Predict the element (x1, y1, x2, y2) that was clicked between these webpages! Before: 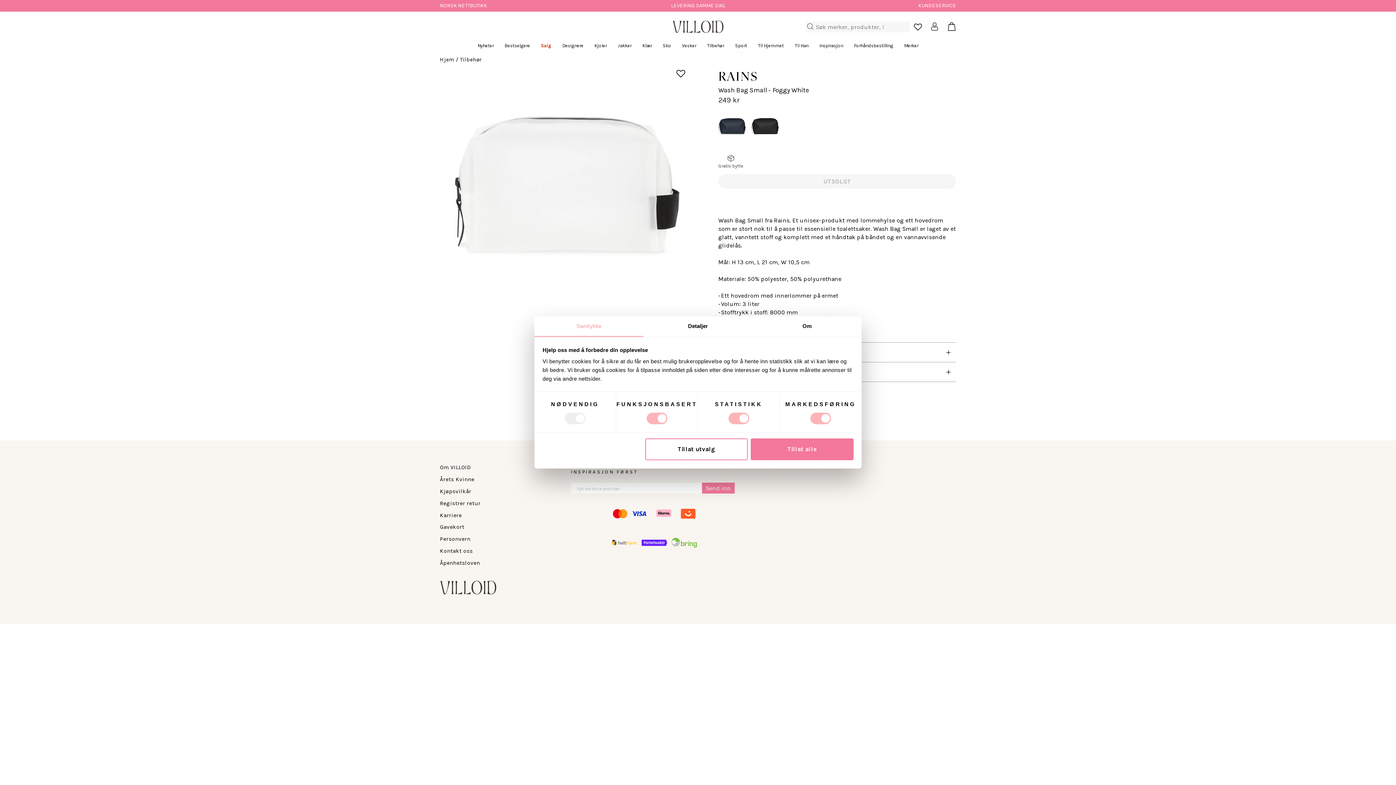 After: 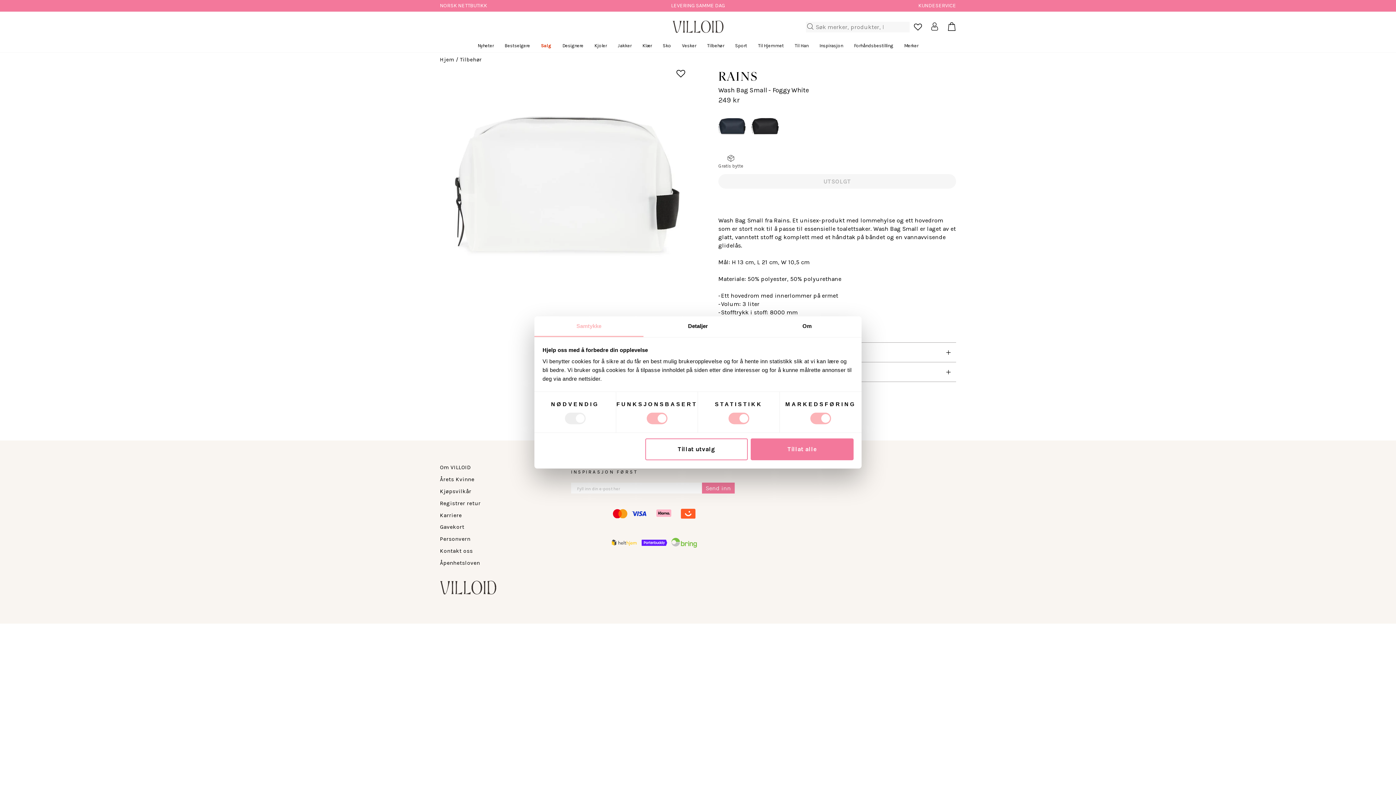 Action: bbox: (673, 66, 688, 80) label: Legg til i .